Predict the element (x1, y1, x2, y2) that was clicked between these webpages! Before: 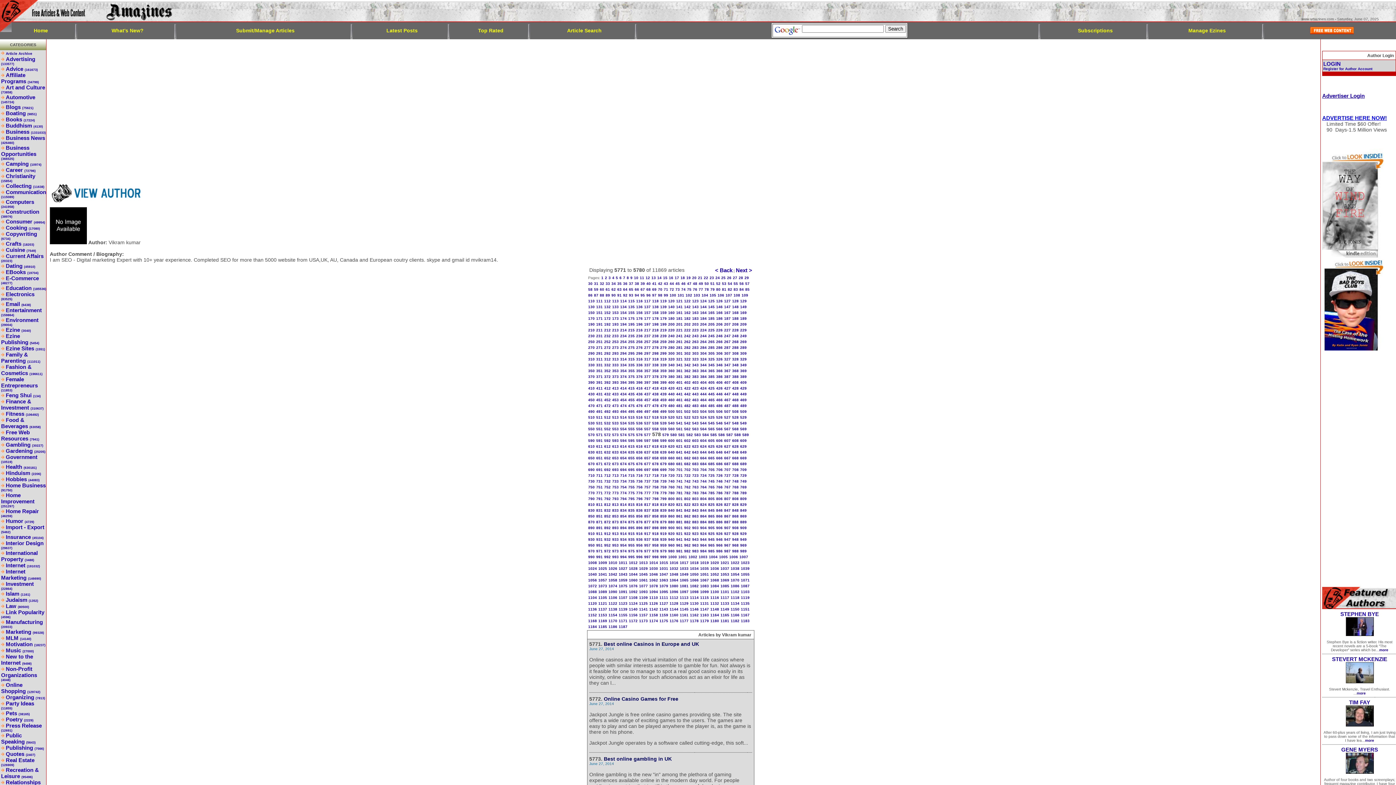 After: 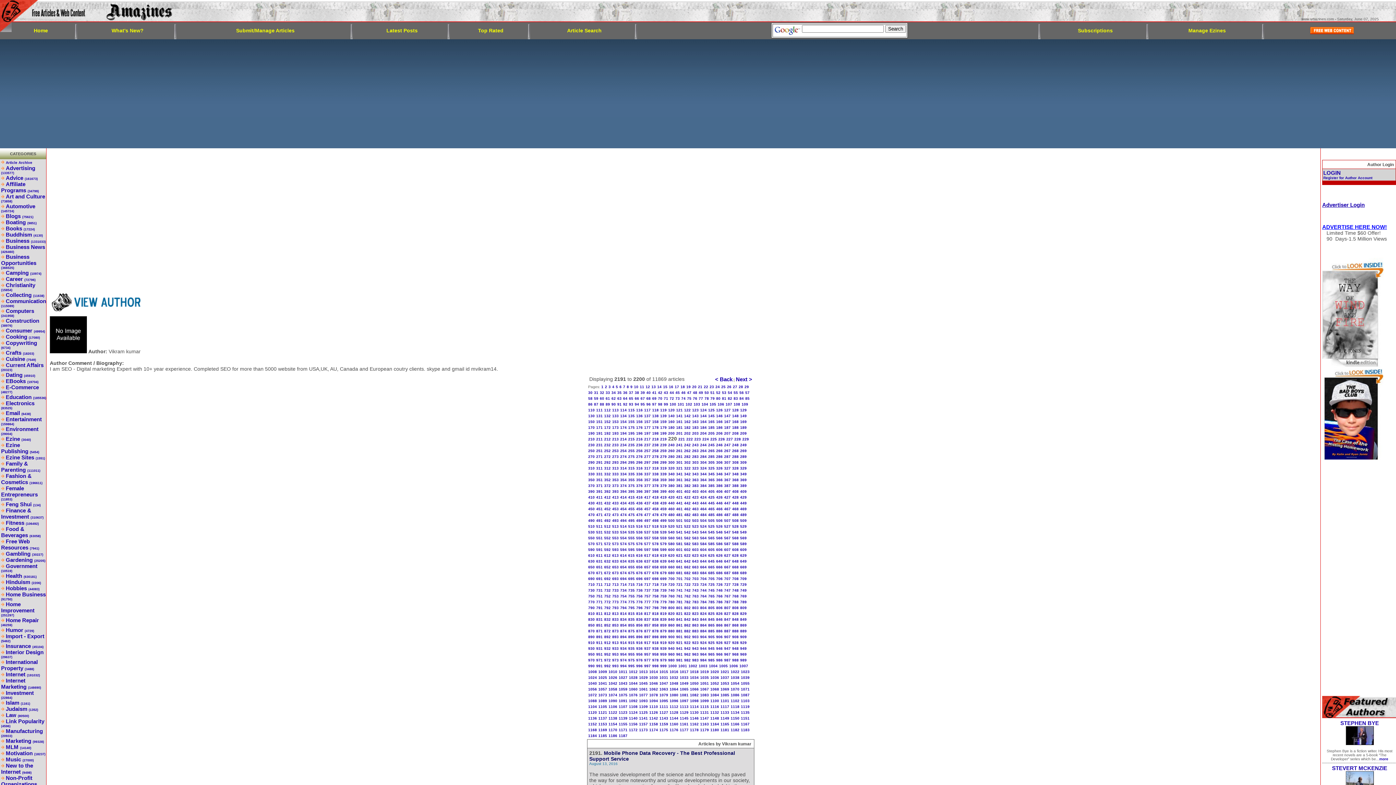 Action: bbox: (668, 326, 674, 332) label: 220